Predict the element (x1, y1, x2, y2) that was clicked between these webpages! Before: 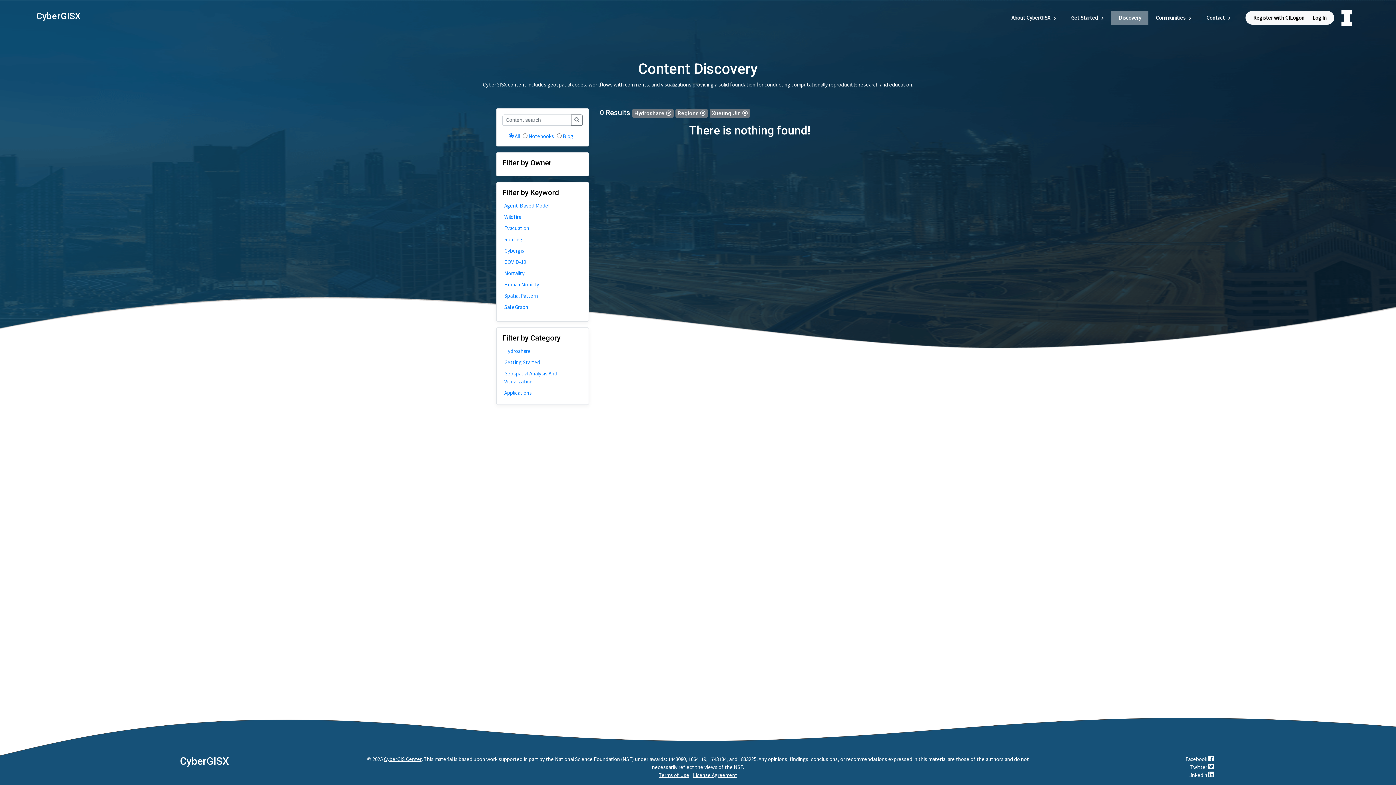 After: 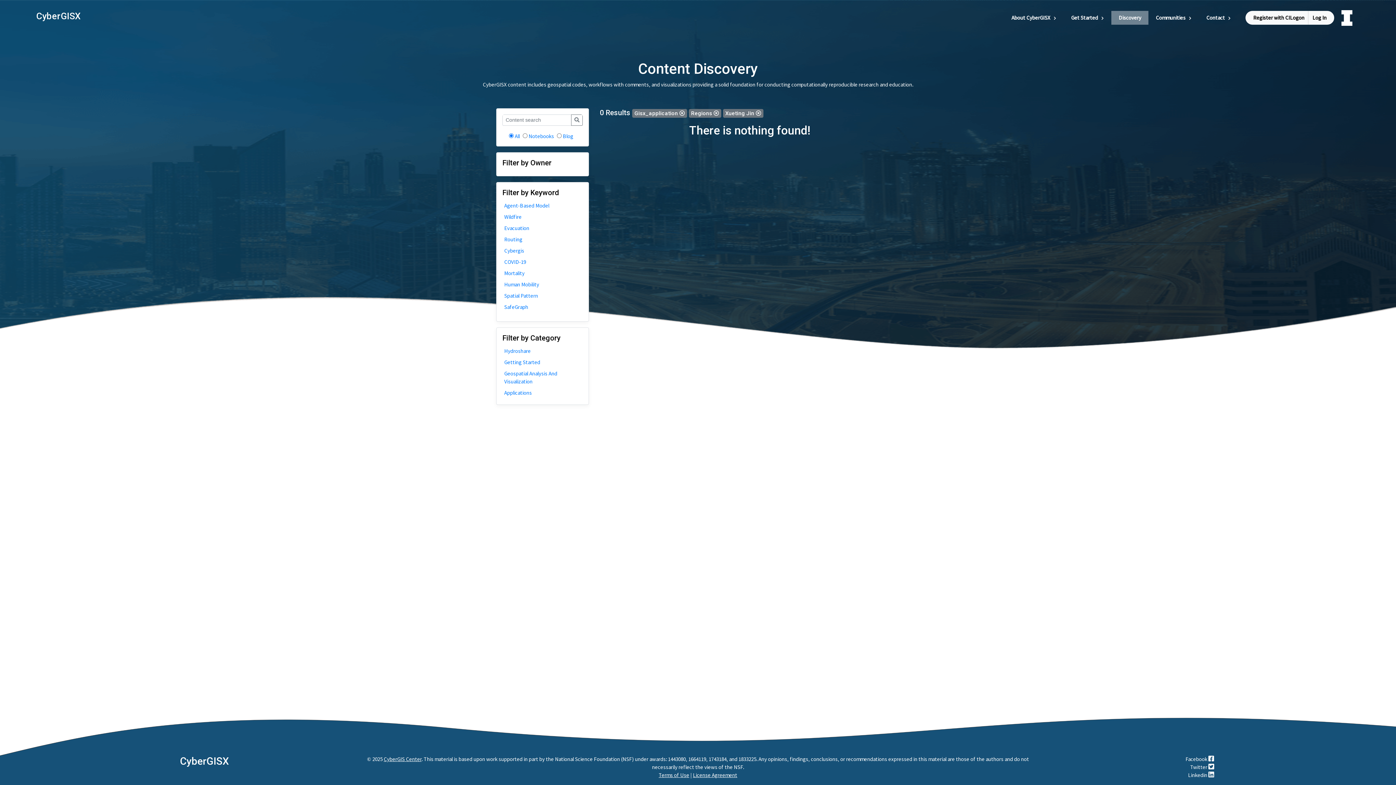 Action: label: Applications bbox: (504, 389, 581, 397)